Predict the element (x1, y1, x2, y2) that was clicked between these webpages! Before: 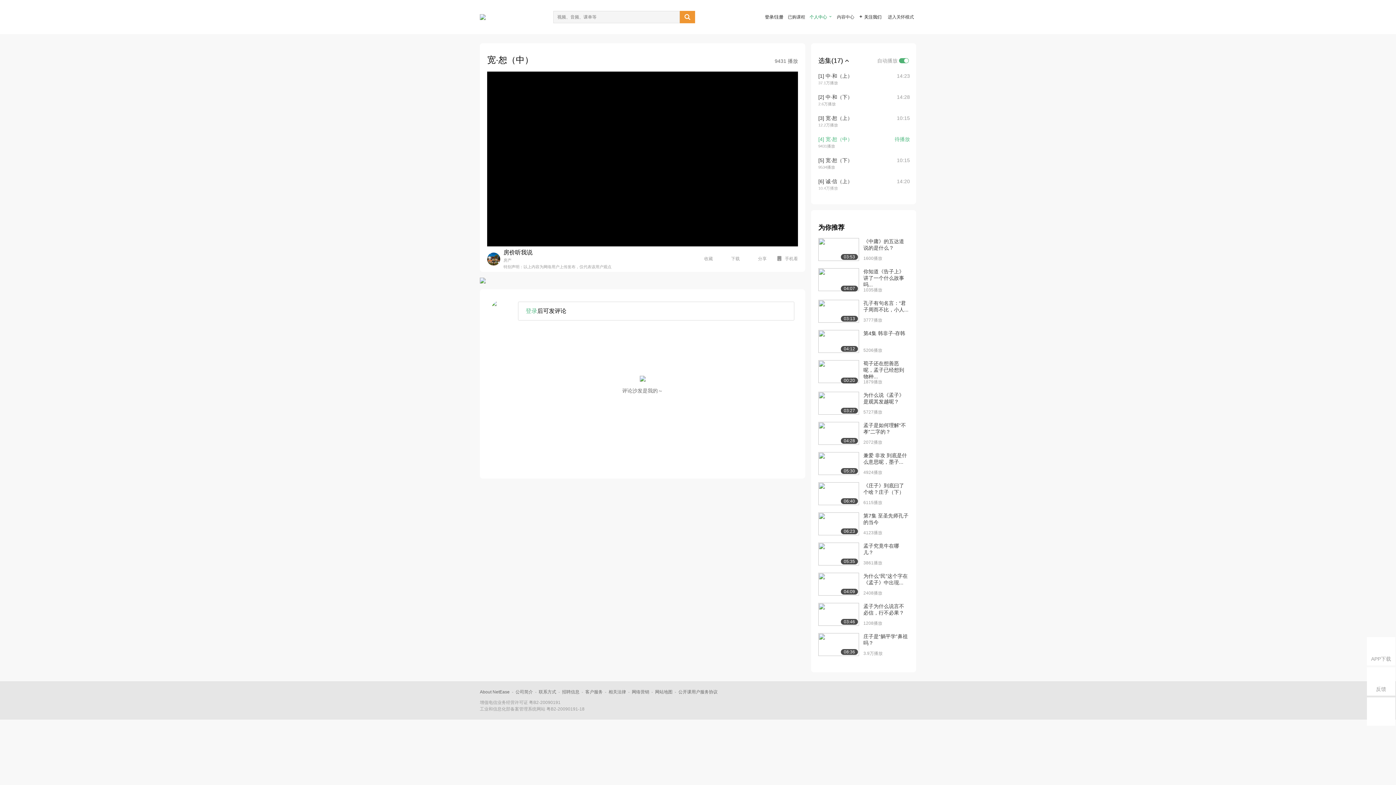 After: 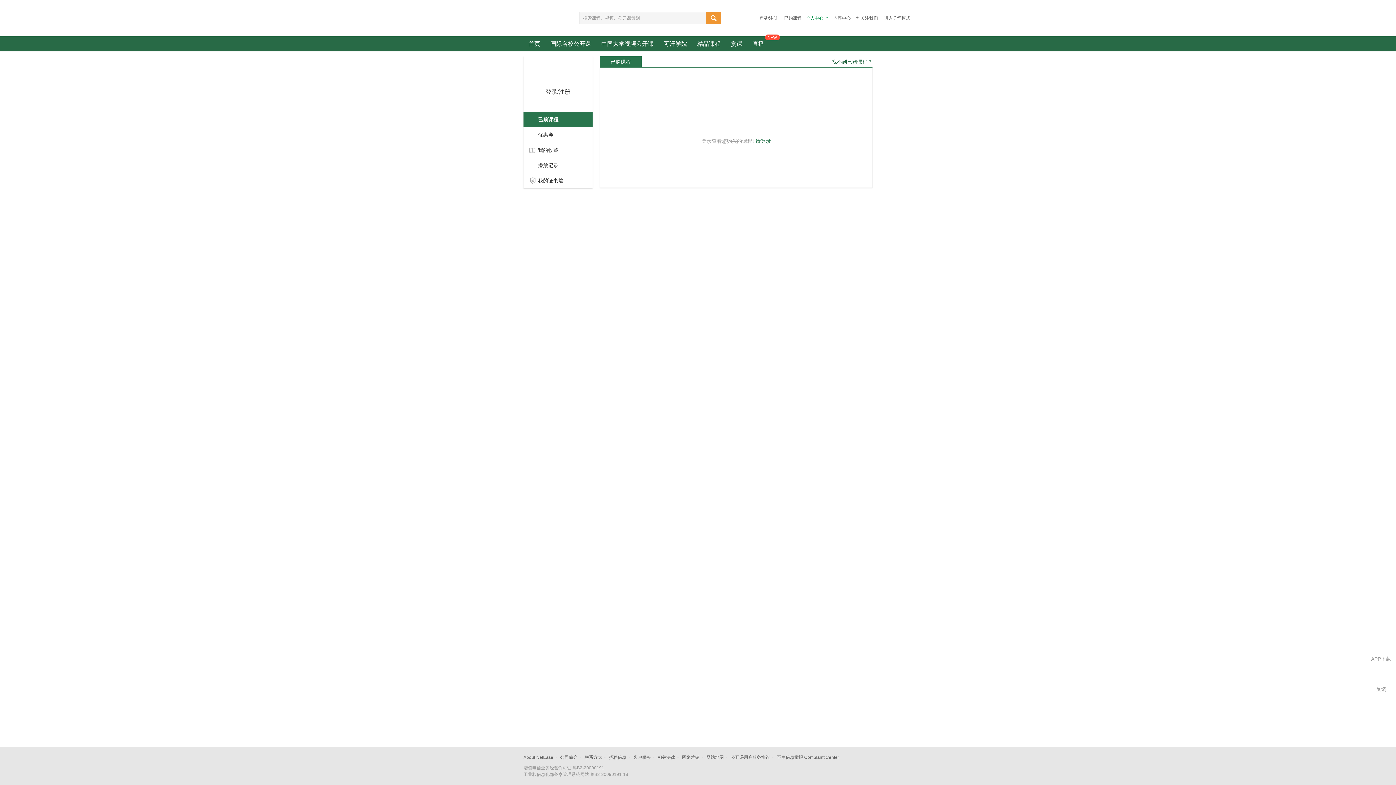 Action: bbox: (788, 14, 805, 19) label: 已购课程